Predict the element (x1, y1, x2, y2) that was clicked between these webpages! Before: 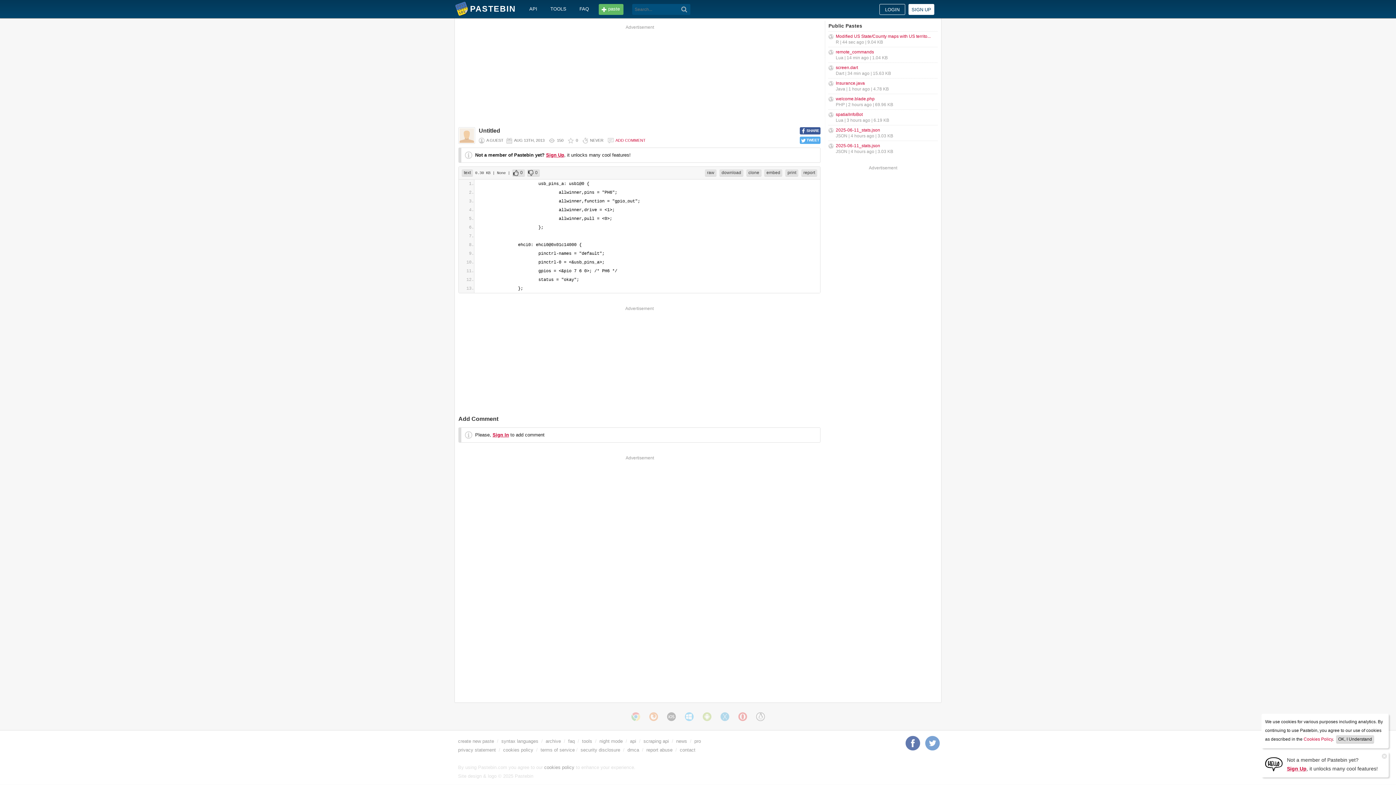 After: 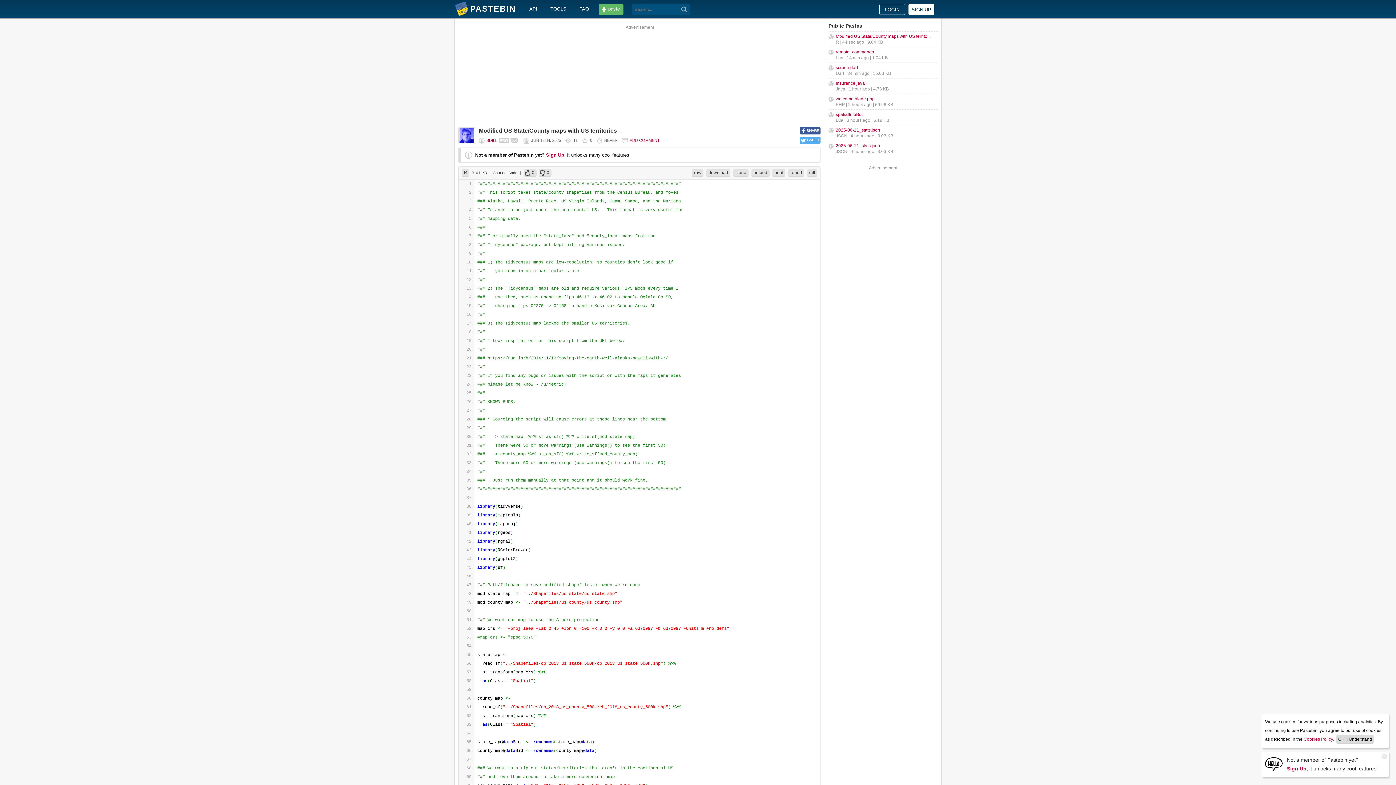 Action: bbox: (836, 33, 930, 38) label: Modified US State/County maps with US territo...